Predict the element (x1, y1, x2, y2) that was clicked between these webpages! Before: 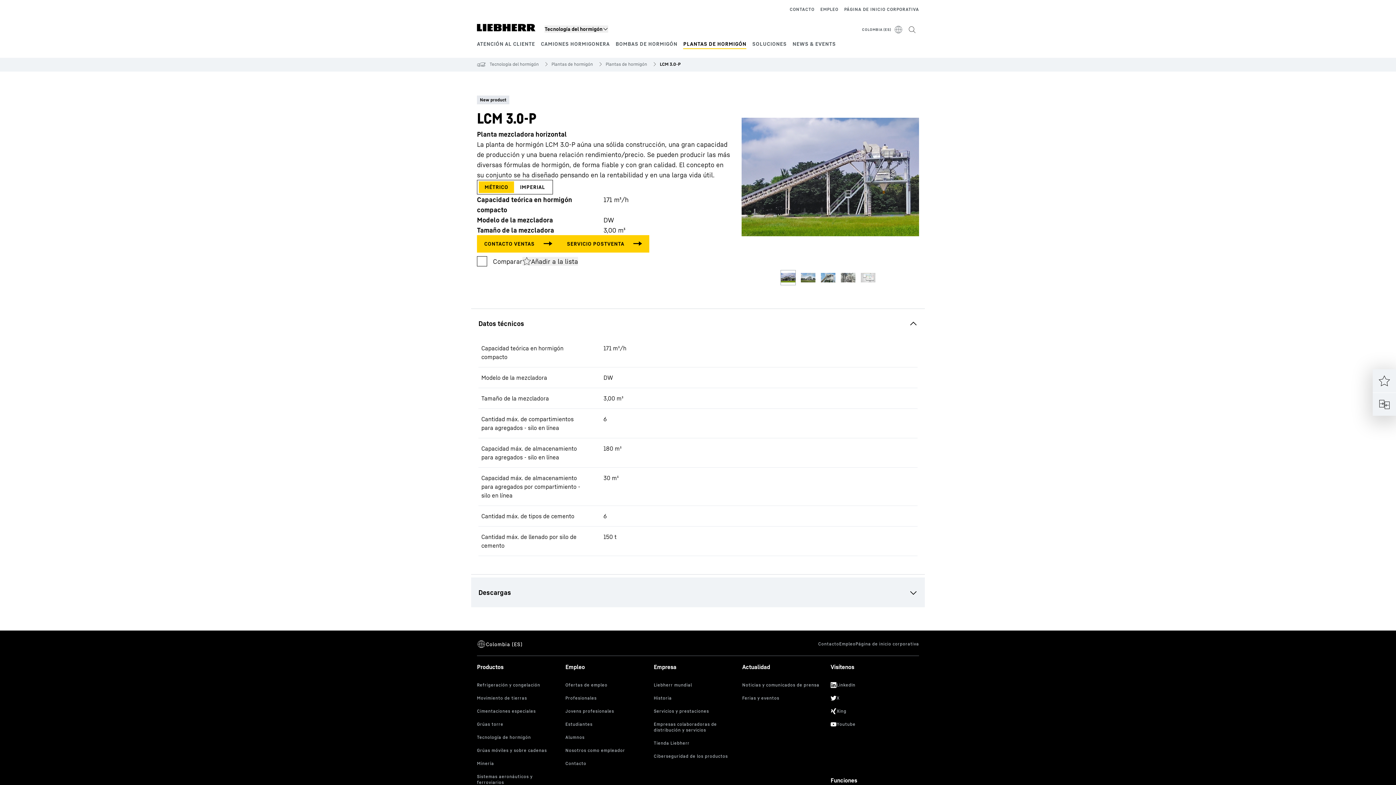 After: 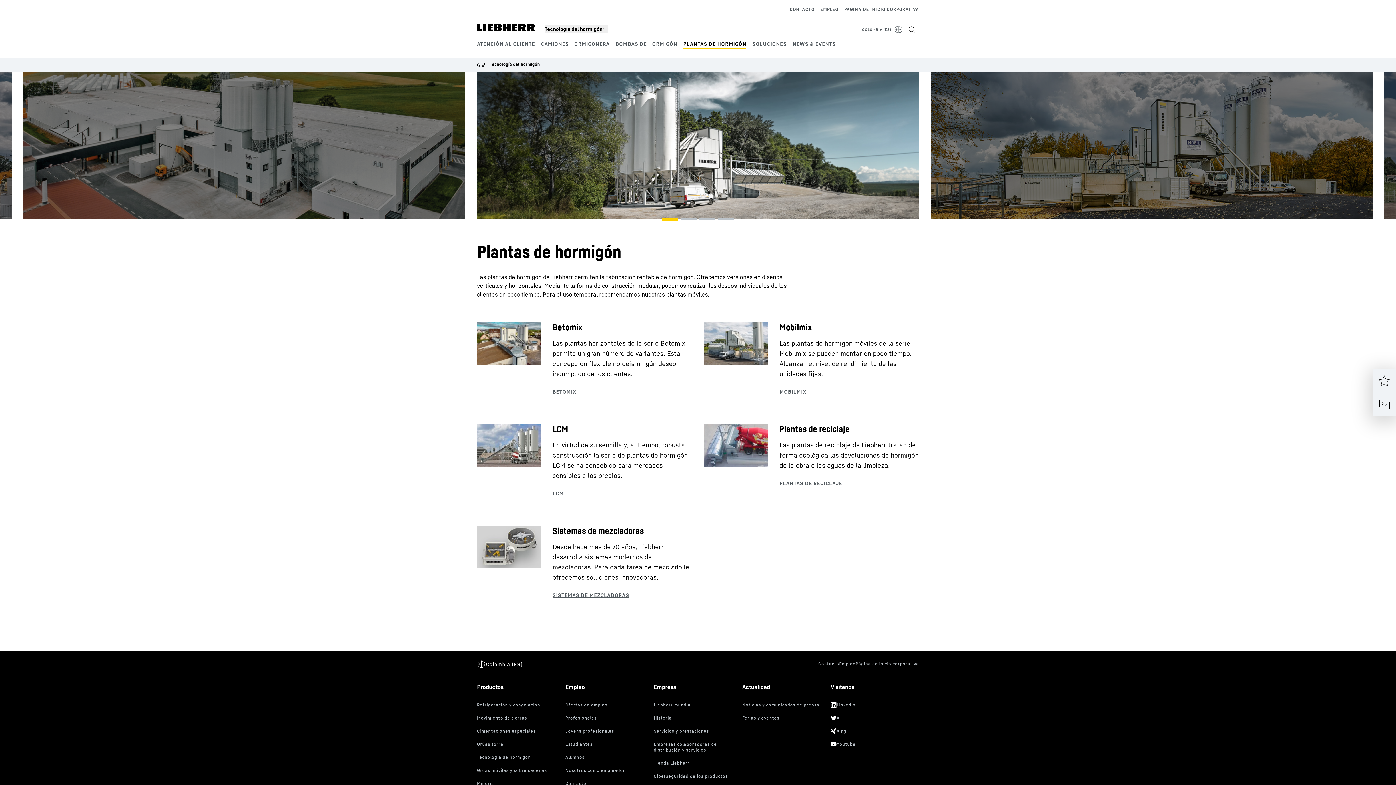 Action: bbox: (551, 61, 593, 67) label: Plantas de hormigón